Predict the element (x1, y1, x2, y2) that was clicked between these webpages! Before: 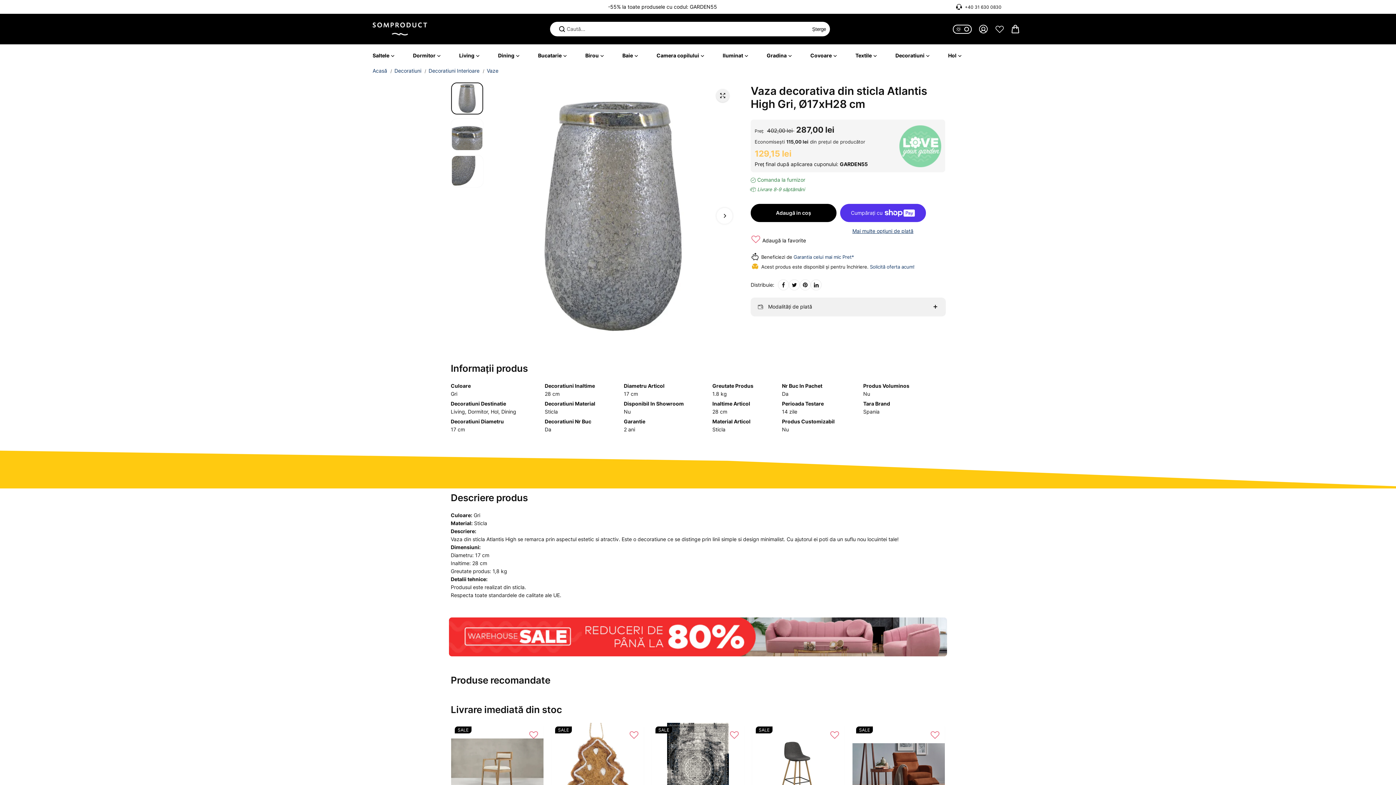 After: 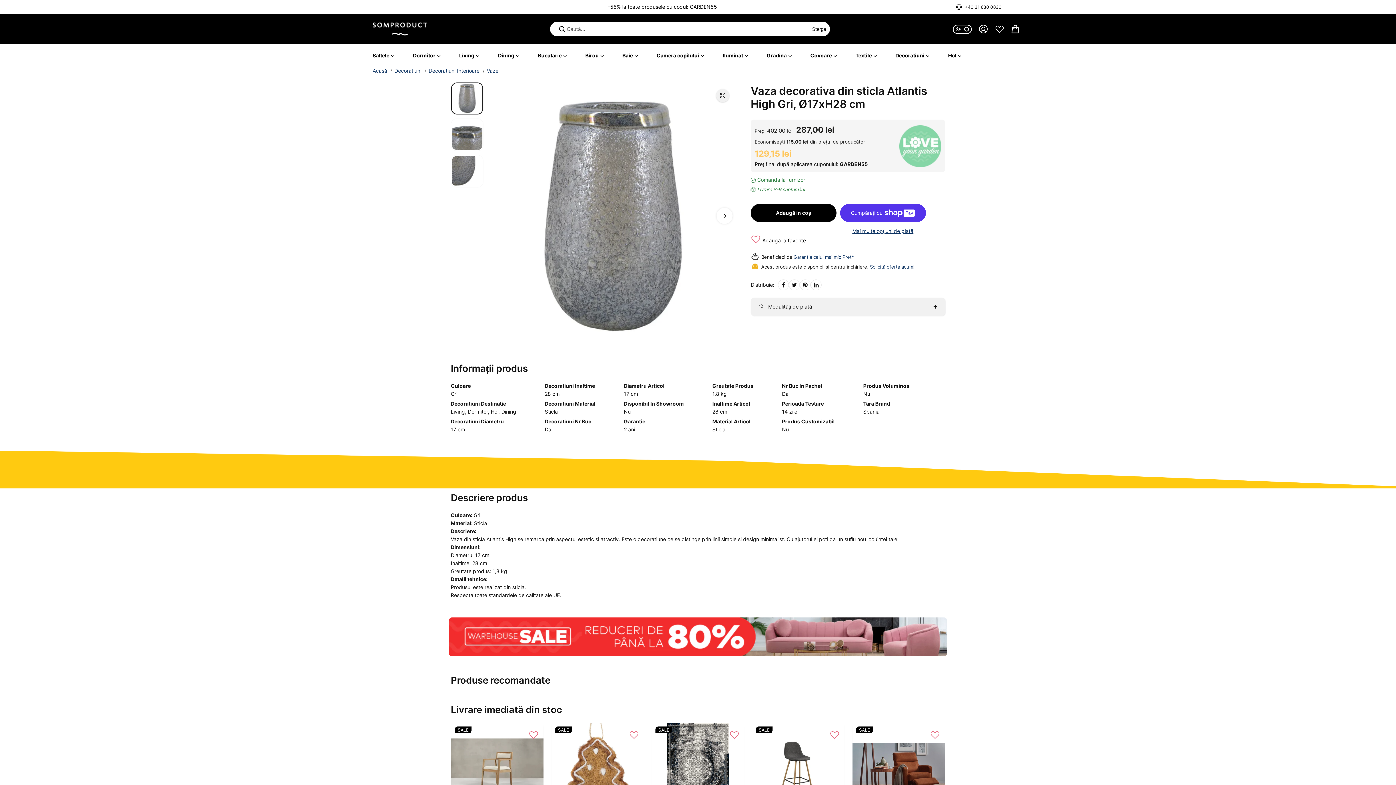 Action: label: Șterge bbox: (810, 26, 828, 31)